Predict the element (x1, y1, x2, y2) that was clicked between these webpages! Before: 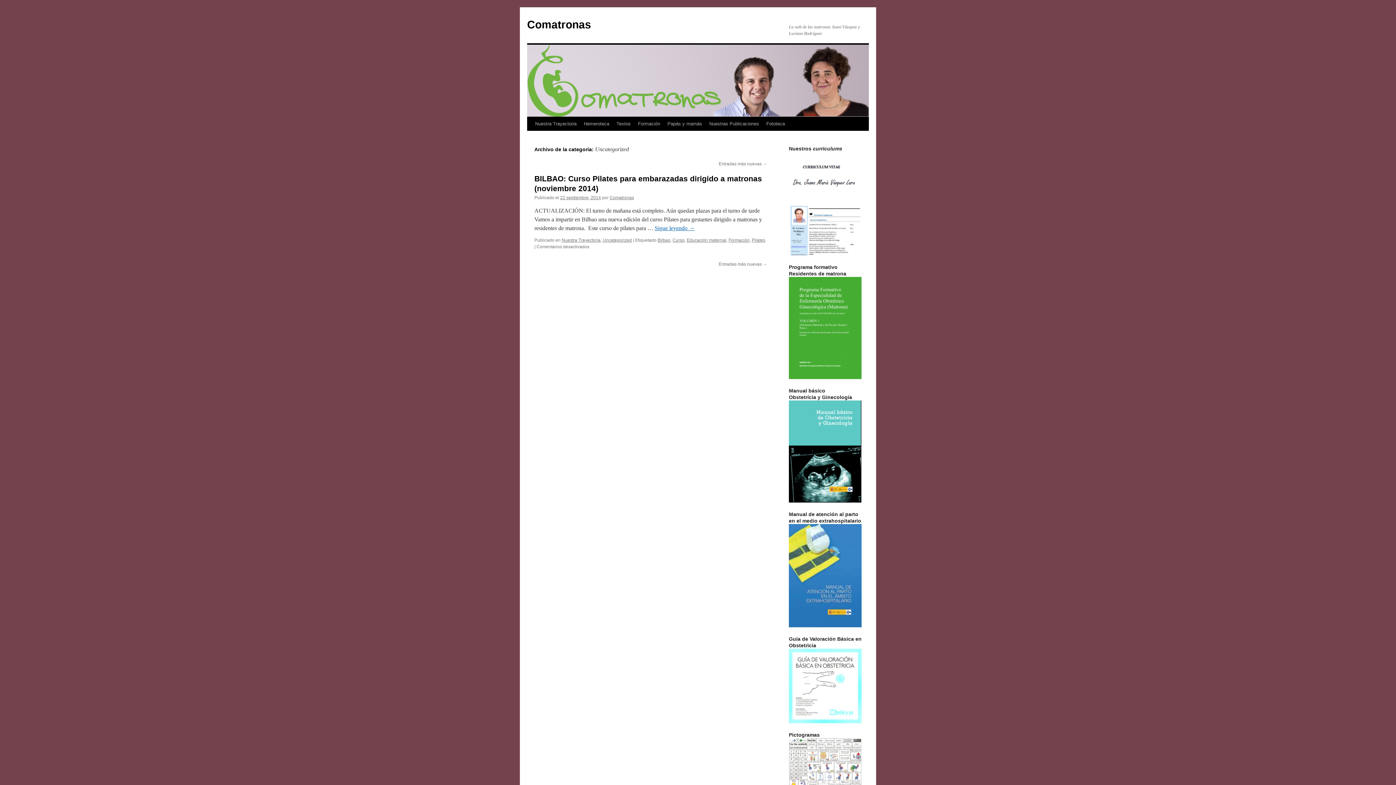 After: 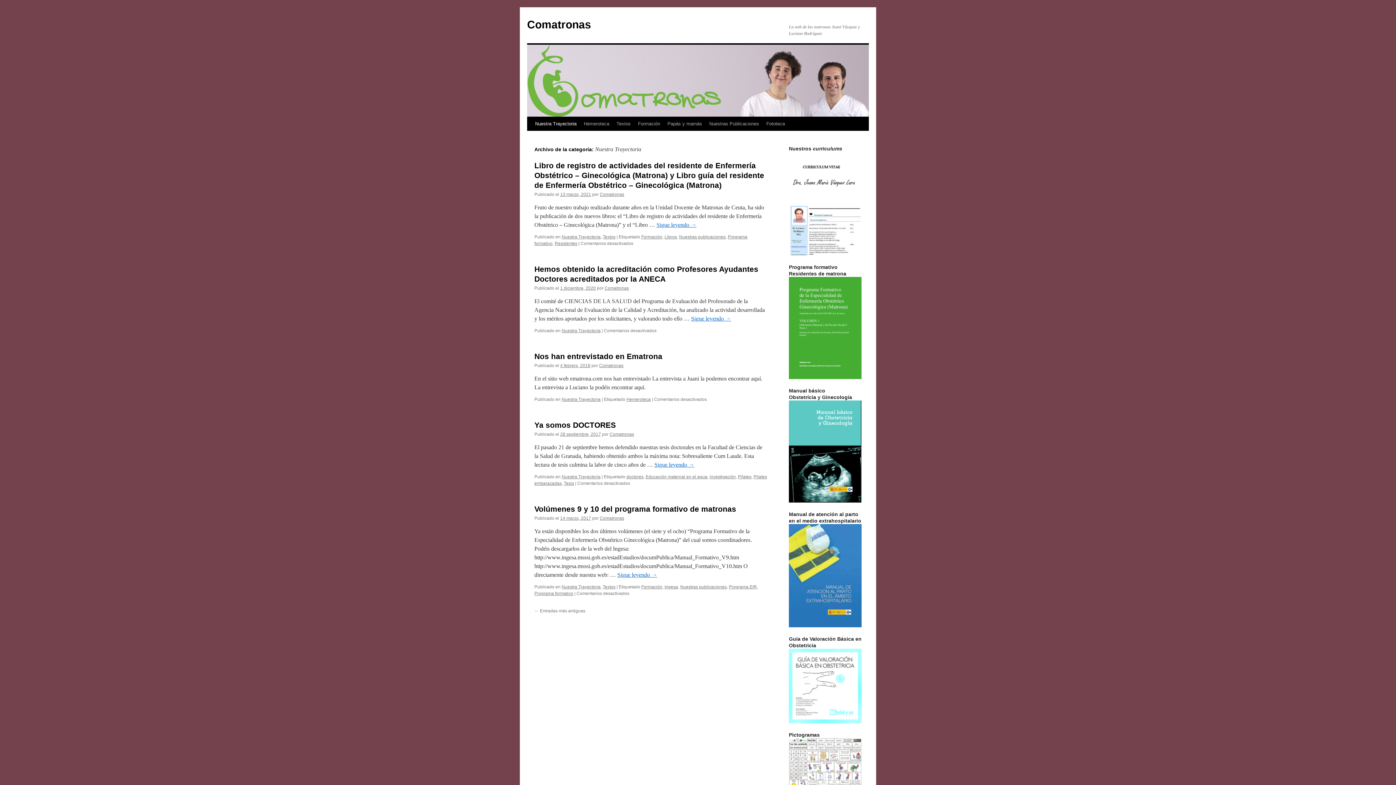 Action: bbox: (561, 237, 600, 242) label: Nuestra Trayectoria